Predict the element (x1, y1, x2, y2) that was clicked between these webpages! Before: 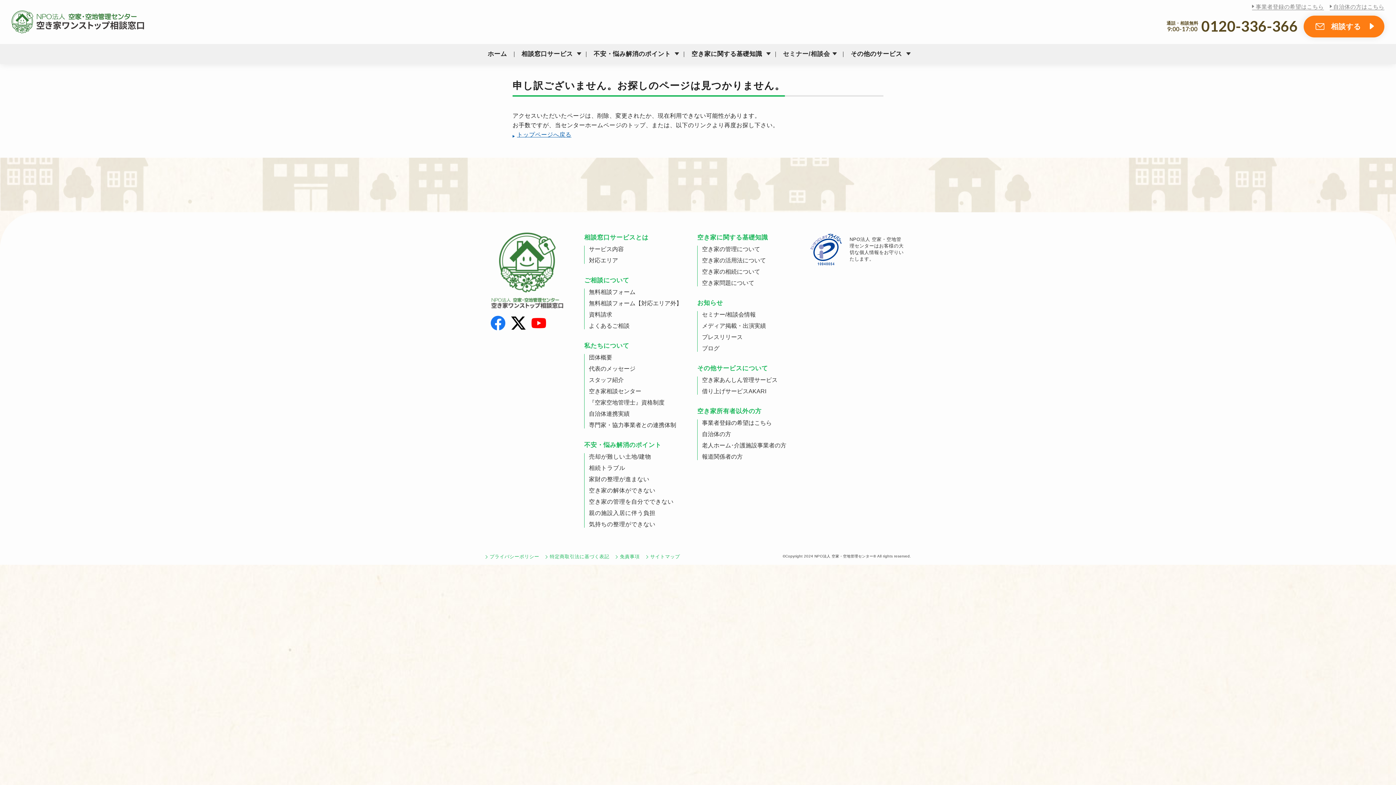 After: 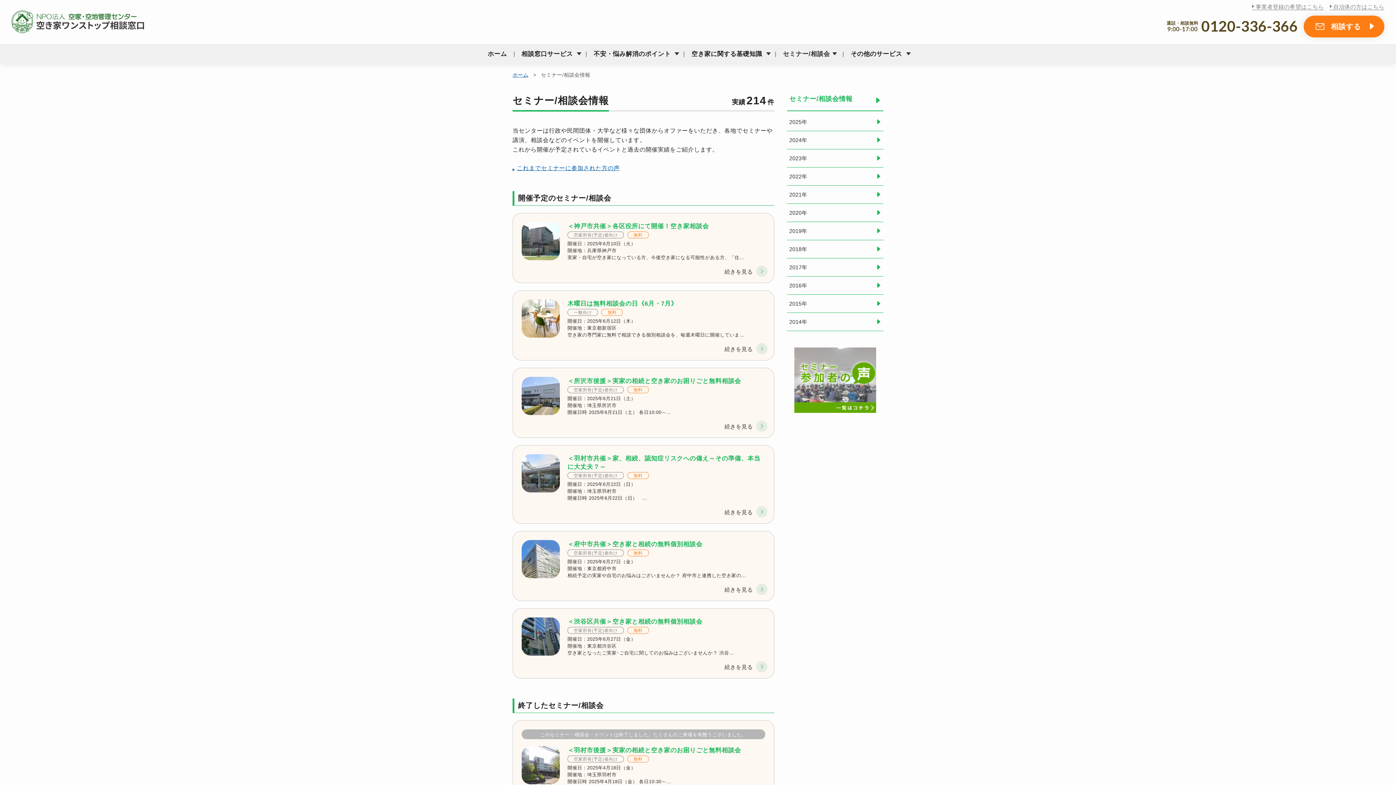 Action: label: セミナー/相談会情報 bbox: (702, 311, 756, 317)